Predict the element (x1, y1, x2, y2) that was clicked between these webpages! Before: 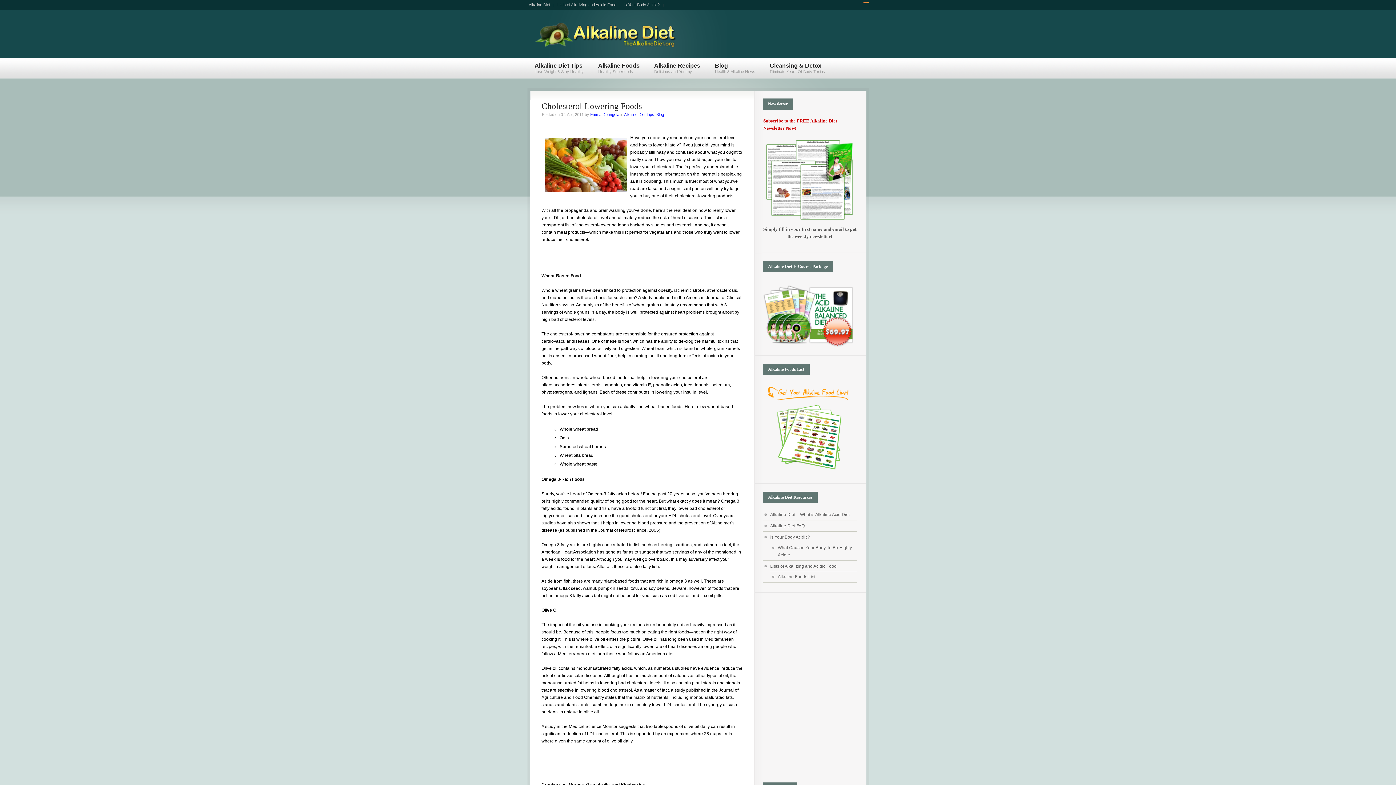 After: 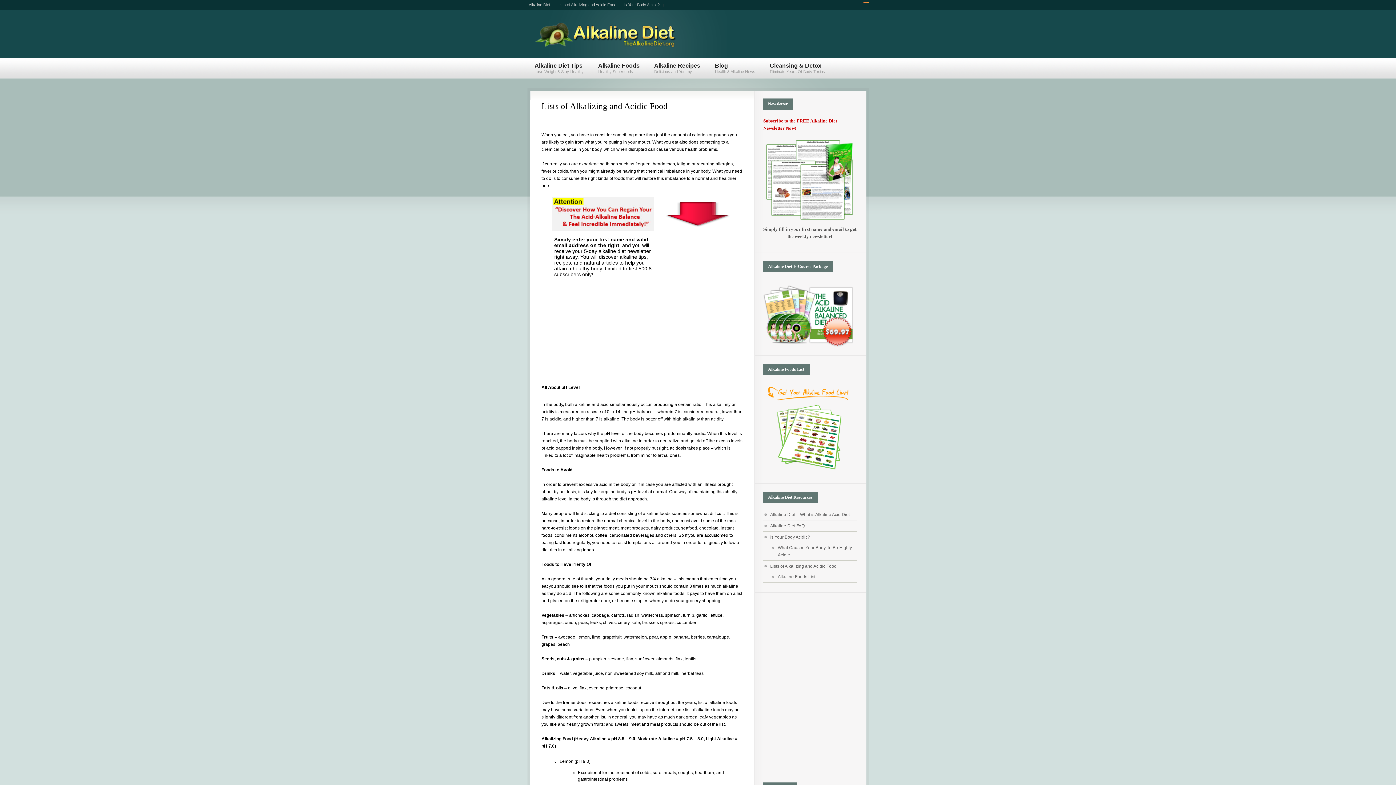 Action: label: Lists of Alkalizing and Acidic Food bbox: (770, 564, 836, 569)